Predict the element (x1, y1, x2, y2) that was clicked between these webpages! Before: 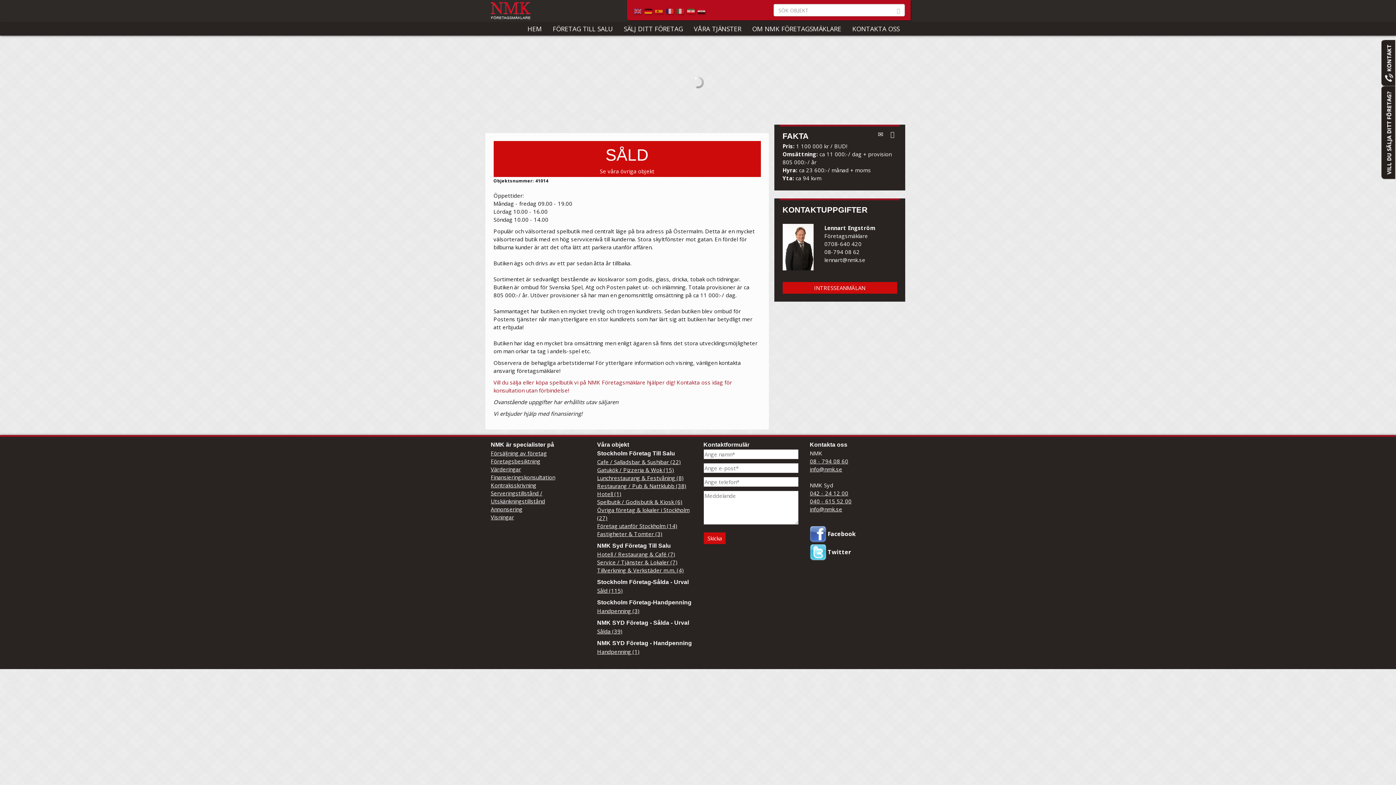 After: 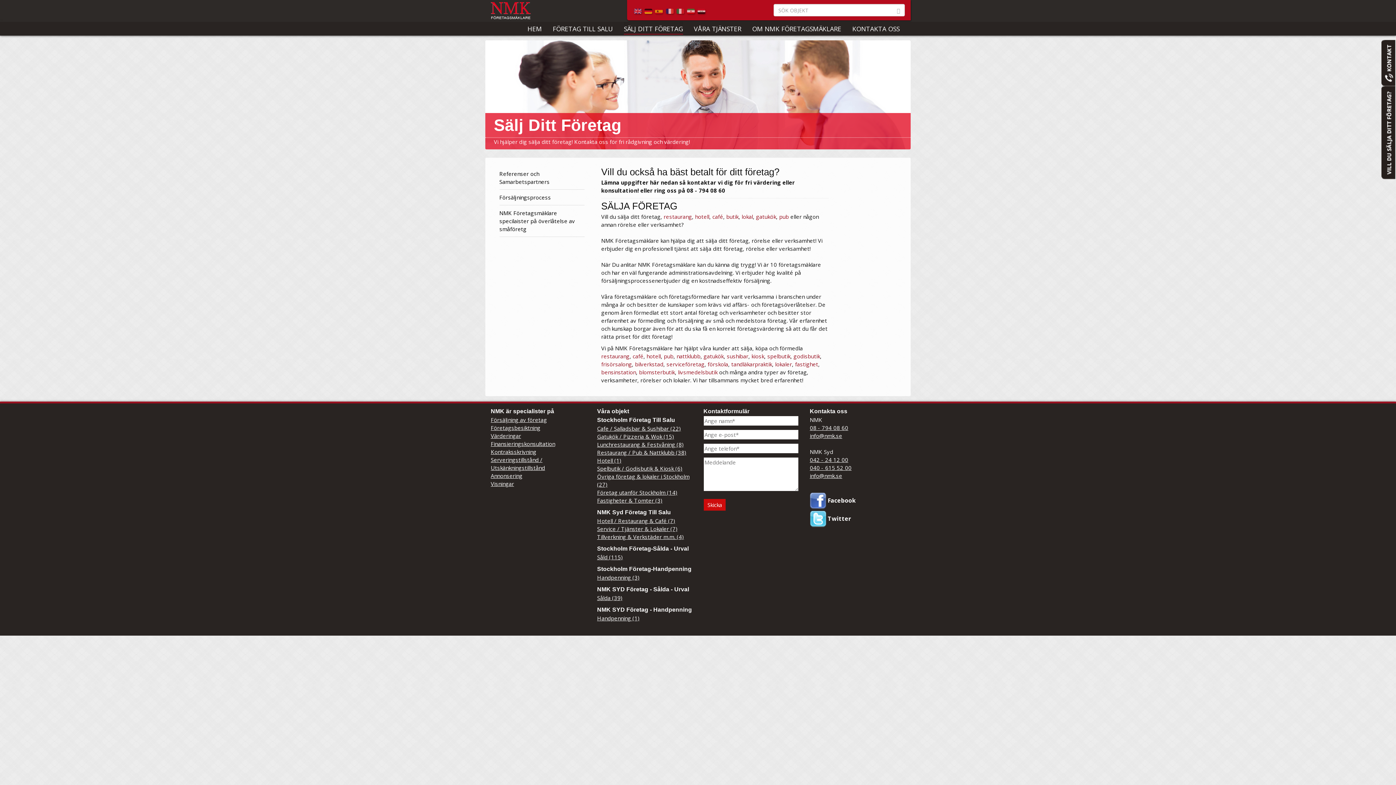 Action: label: SÄLJ DITT FÖRETAG bbox: (618, 21, 688, 35)